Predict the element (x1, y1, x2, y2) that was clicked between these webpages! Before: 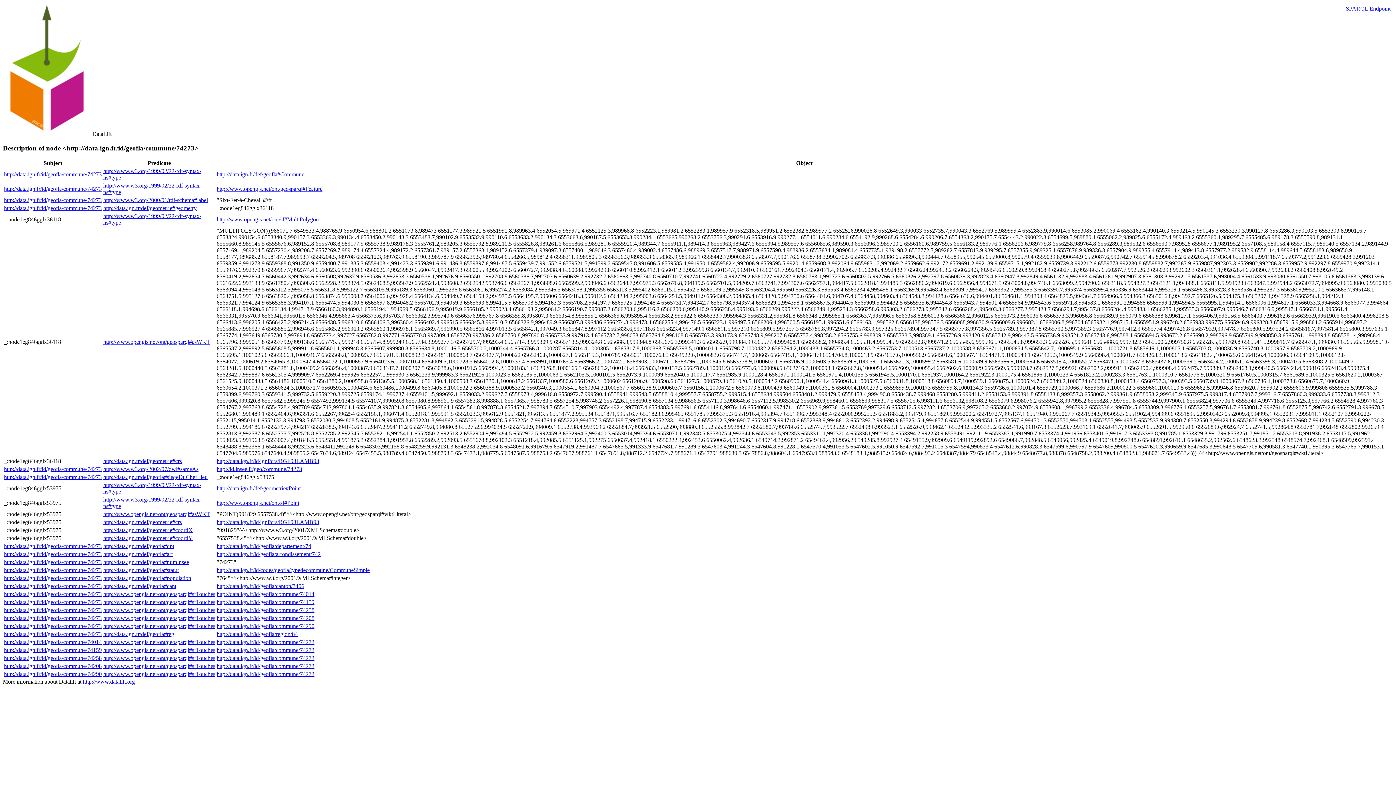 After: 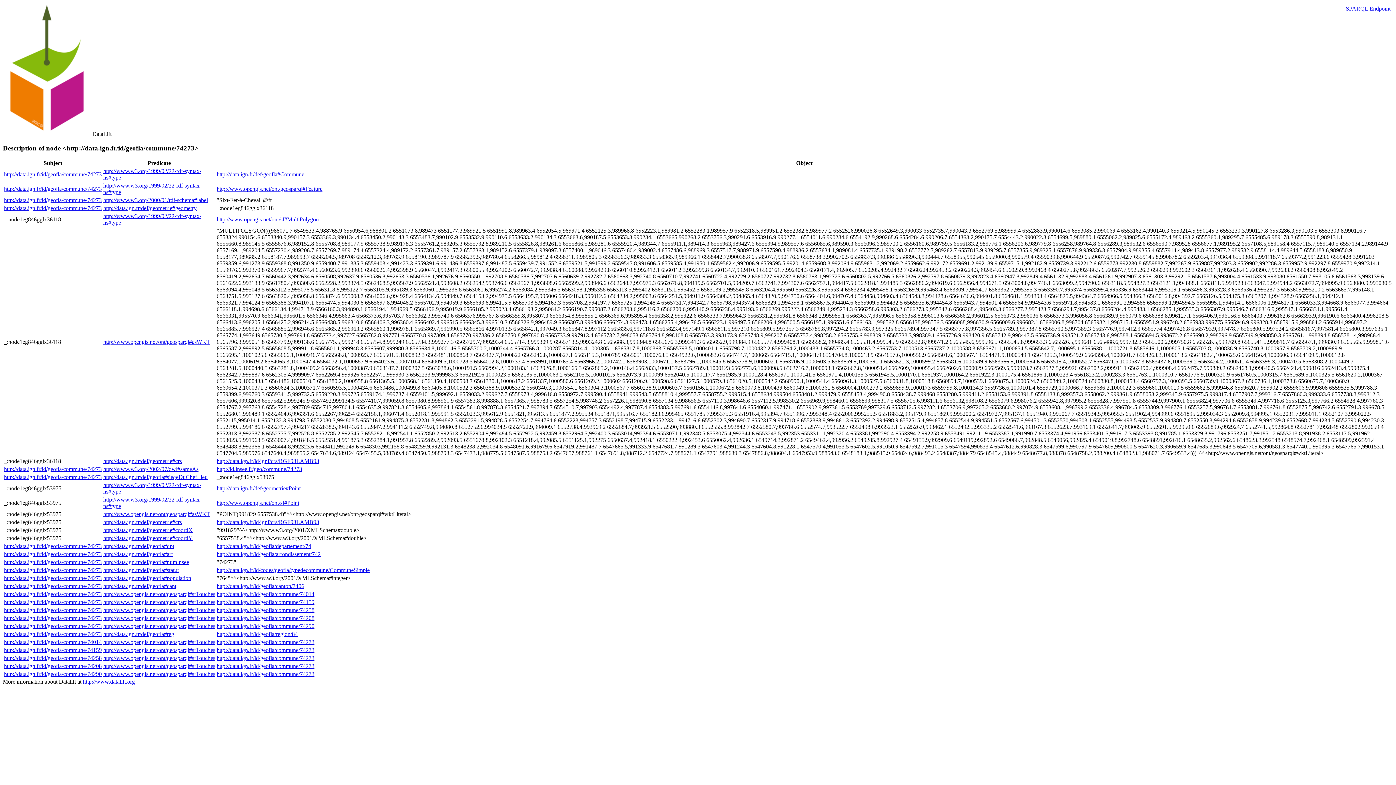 Action: bbox: (4, 631, 101, 637) label: http://data.ign.fr/id/geofla/commune/74273